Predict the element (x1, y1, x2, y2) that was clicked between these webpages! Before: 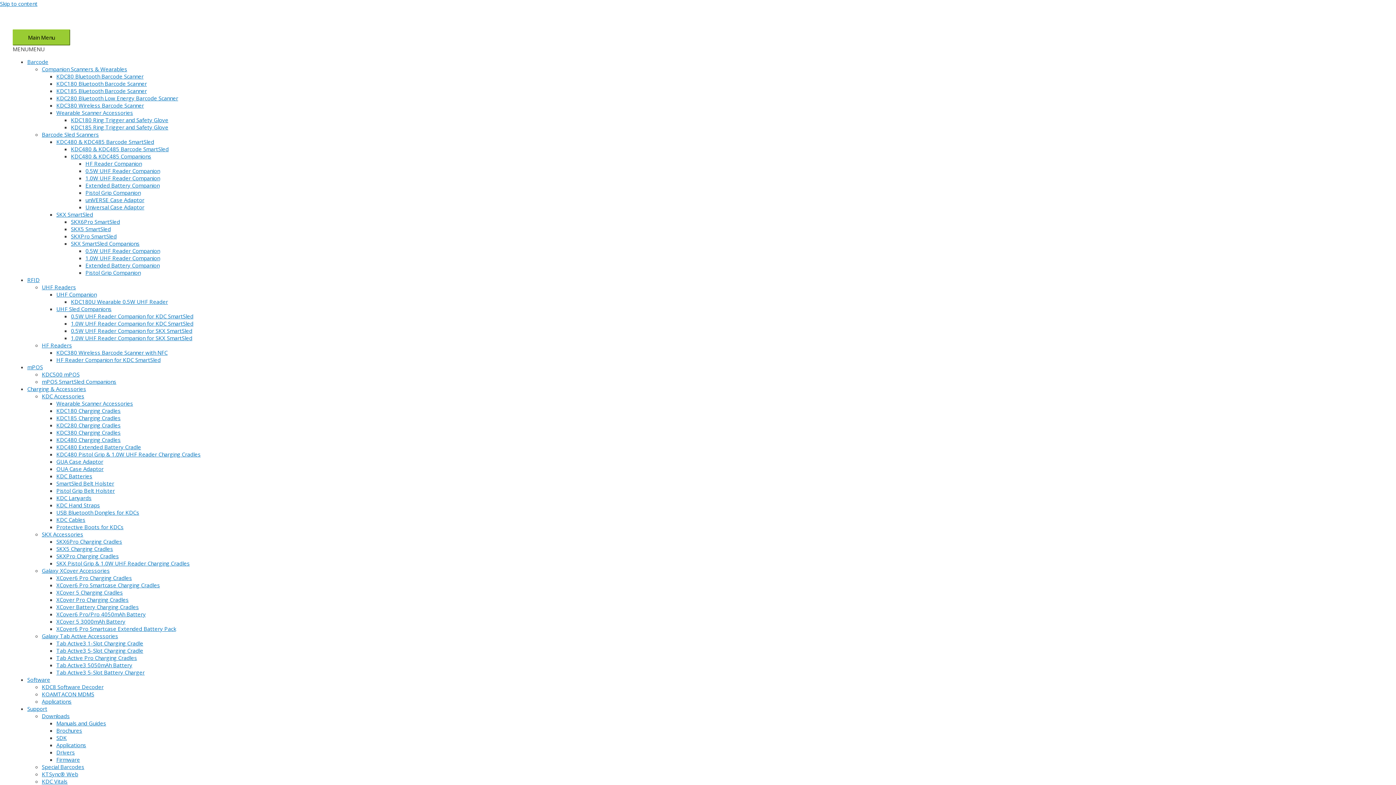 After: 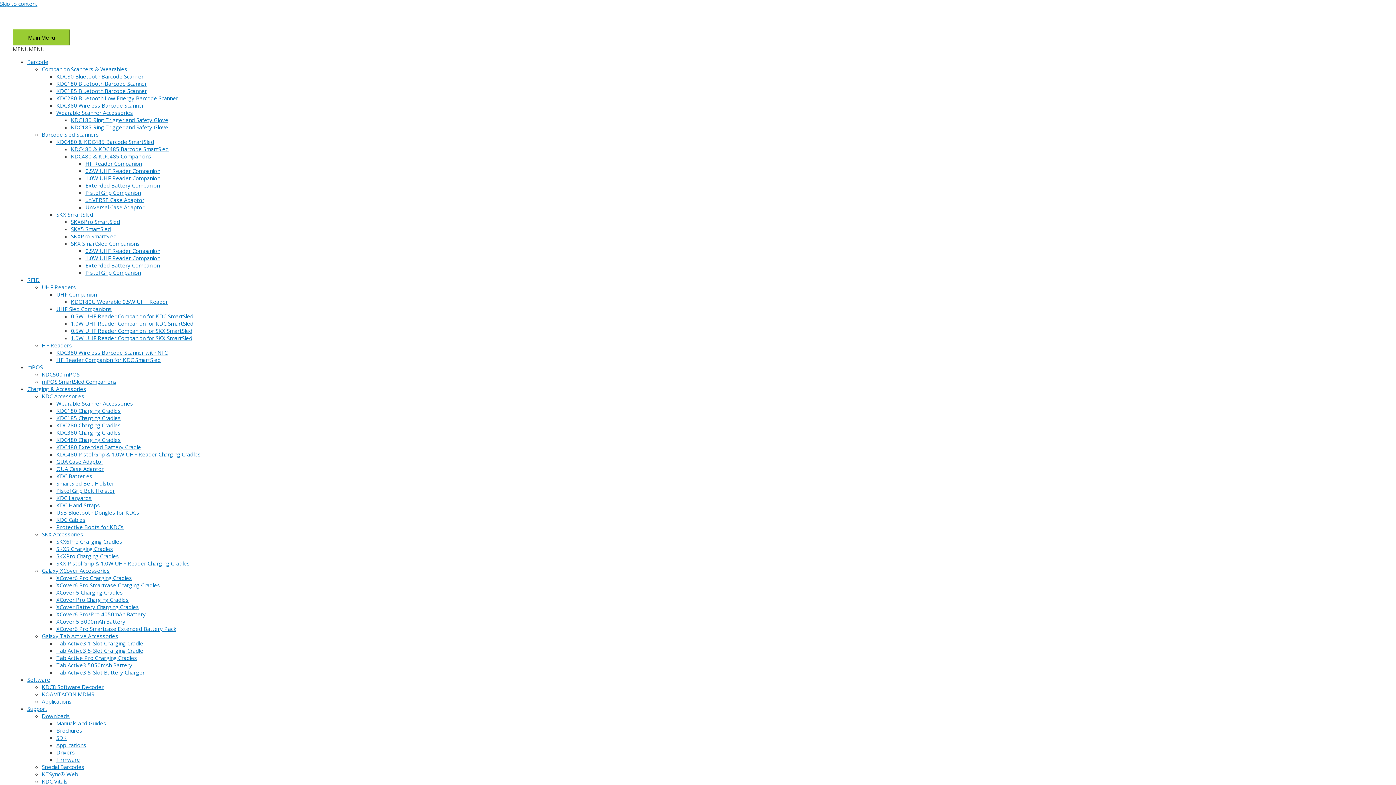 Action: label: KDC480 Charging Cradles bbox: (56, 436, 120, 443)